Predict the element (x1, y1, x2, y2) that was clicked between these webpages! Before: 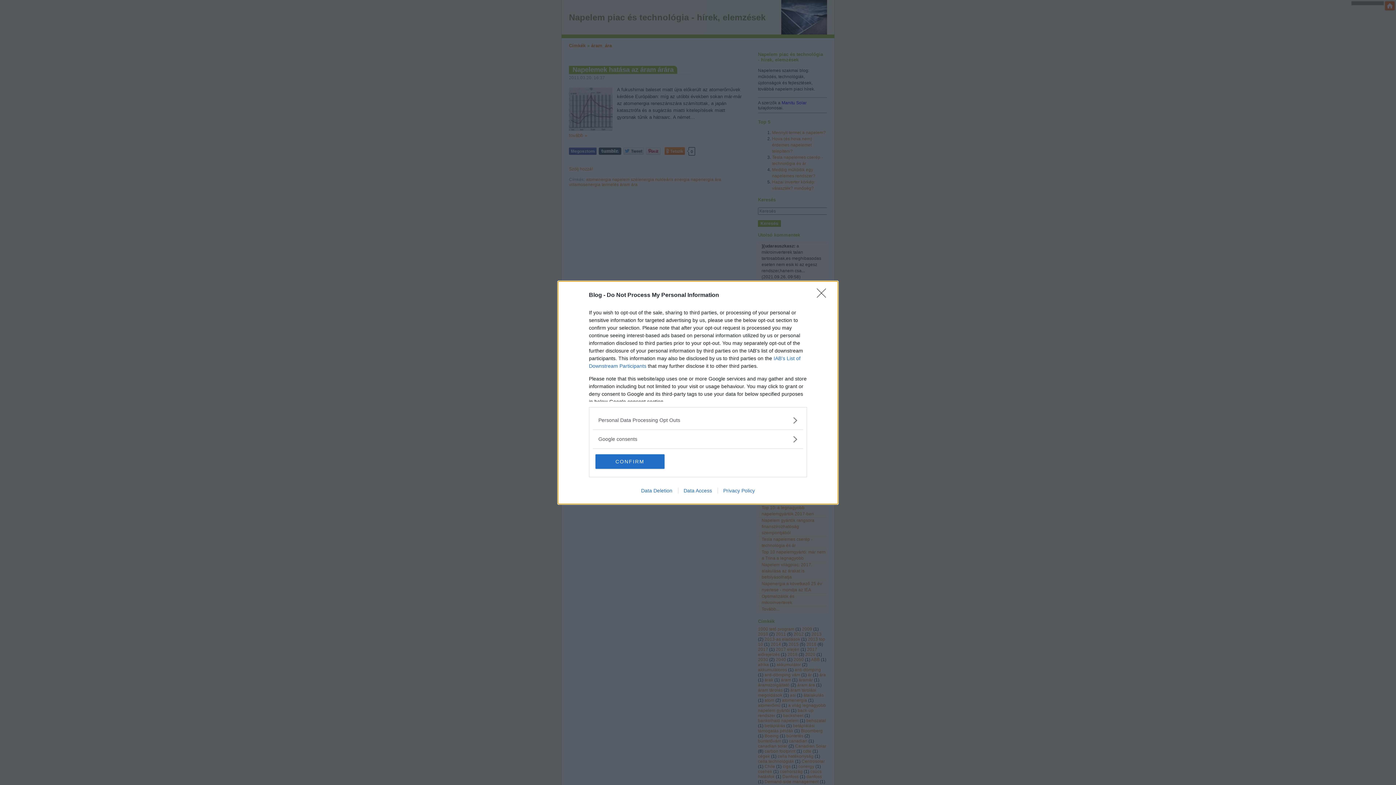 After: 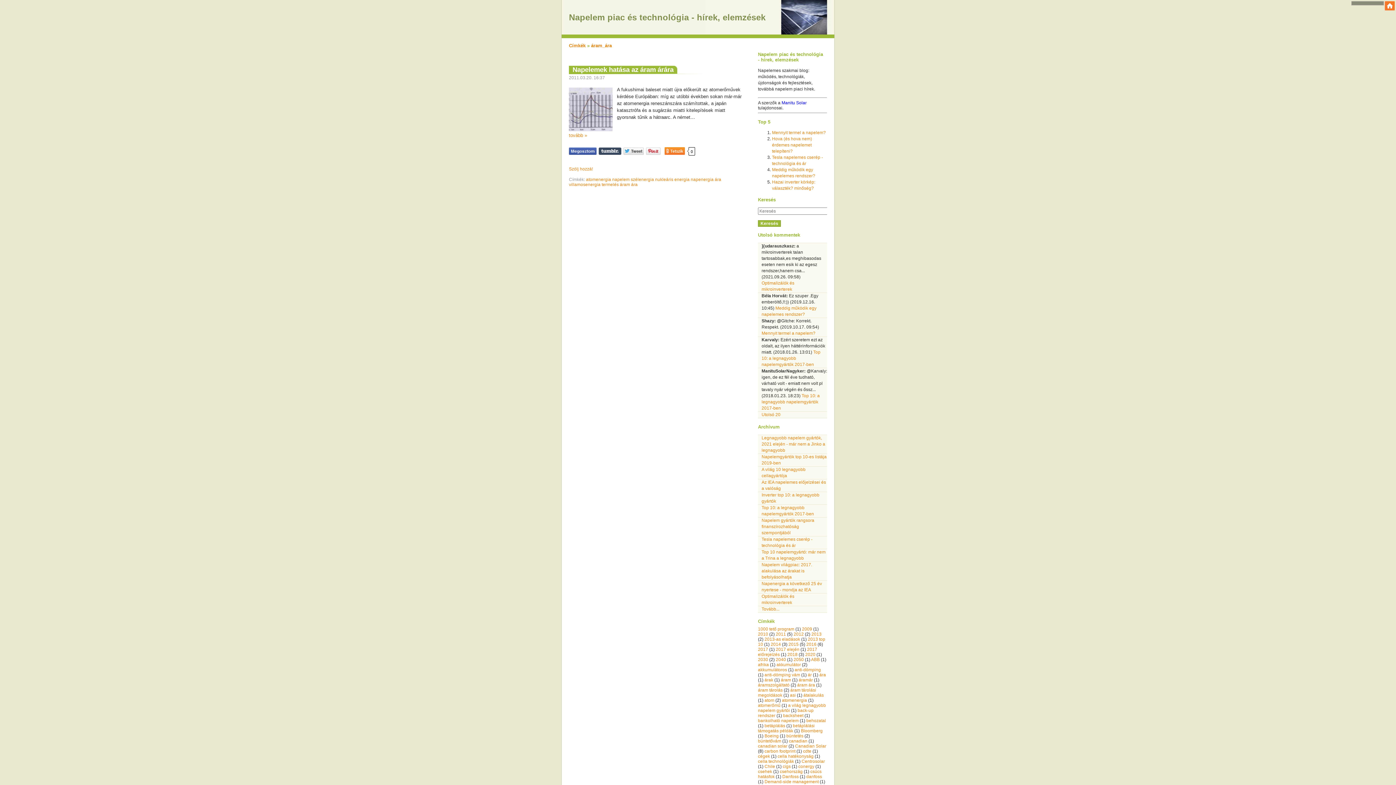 Action: bbox: (595, 454, 664, 468) label: CONFIRM